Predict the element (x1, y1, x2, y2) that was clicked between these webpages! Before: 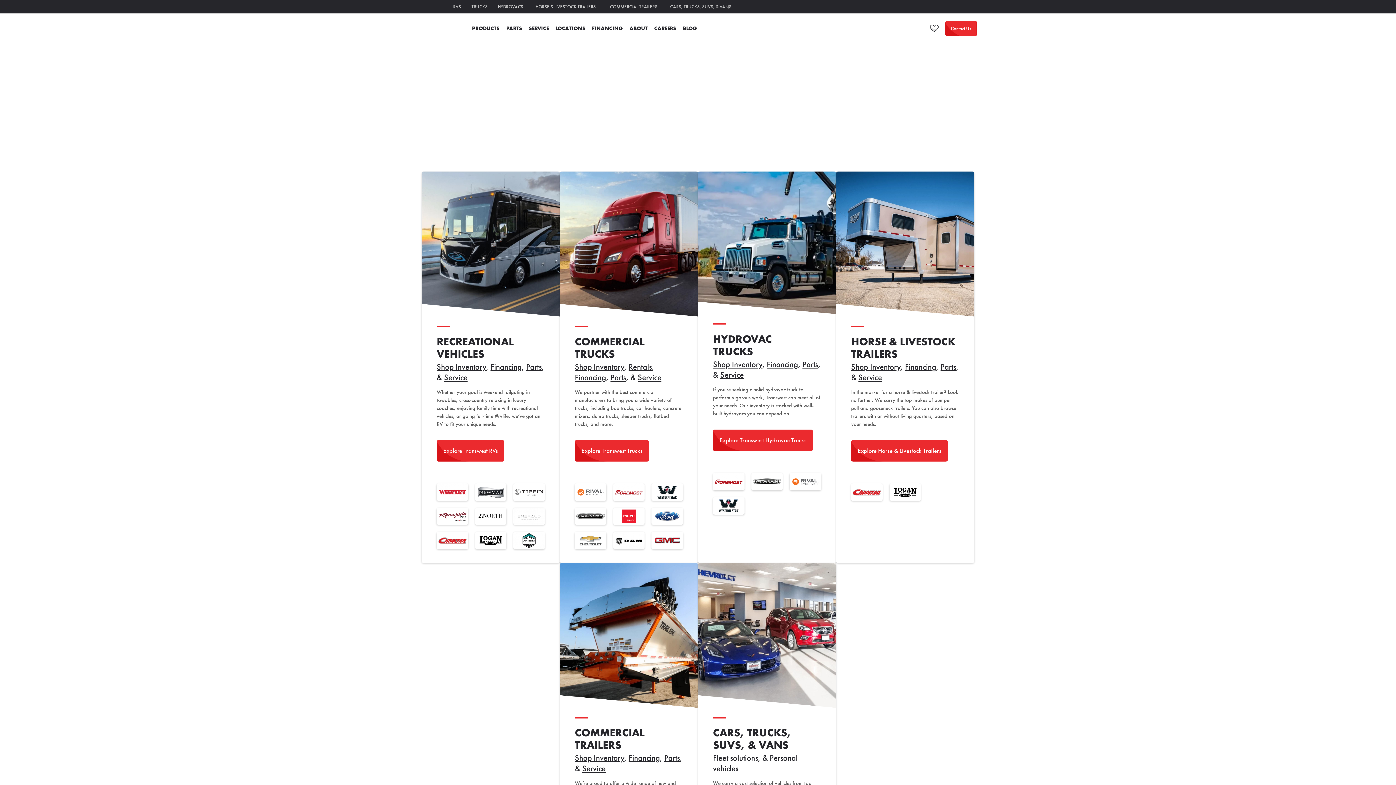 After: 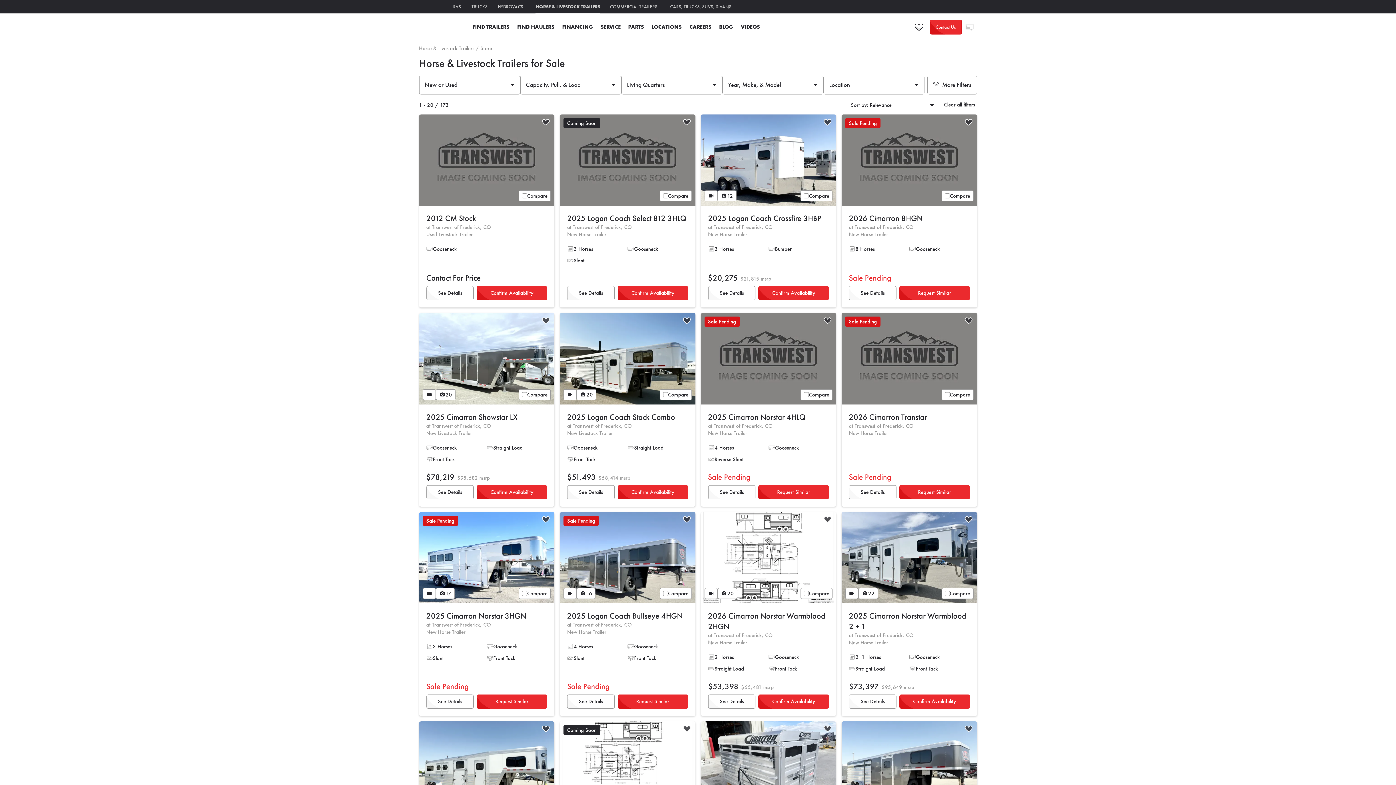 Action: bbox: (851, 361, 900, 372) label: Shop Inventory